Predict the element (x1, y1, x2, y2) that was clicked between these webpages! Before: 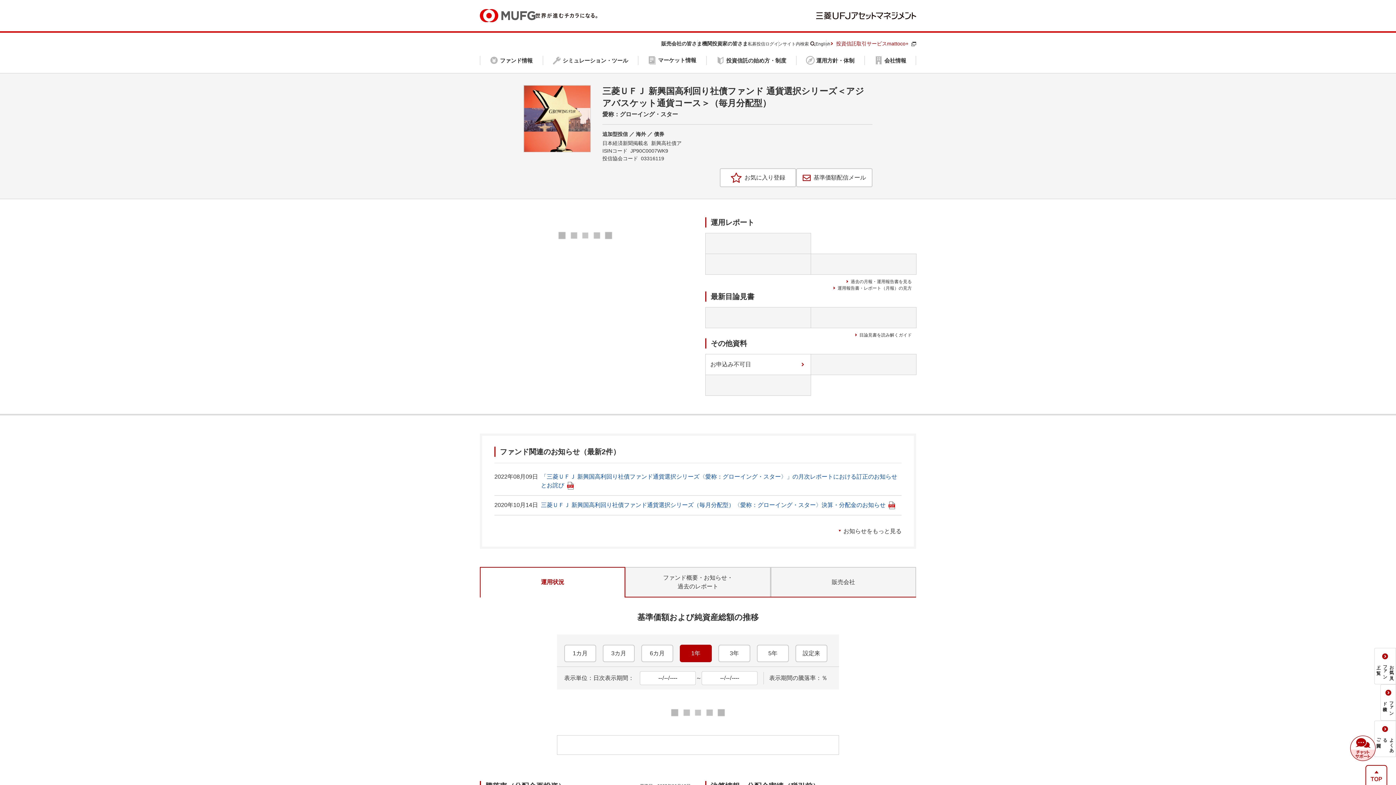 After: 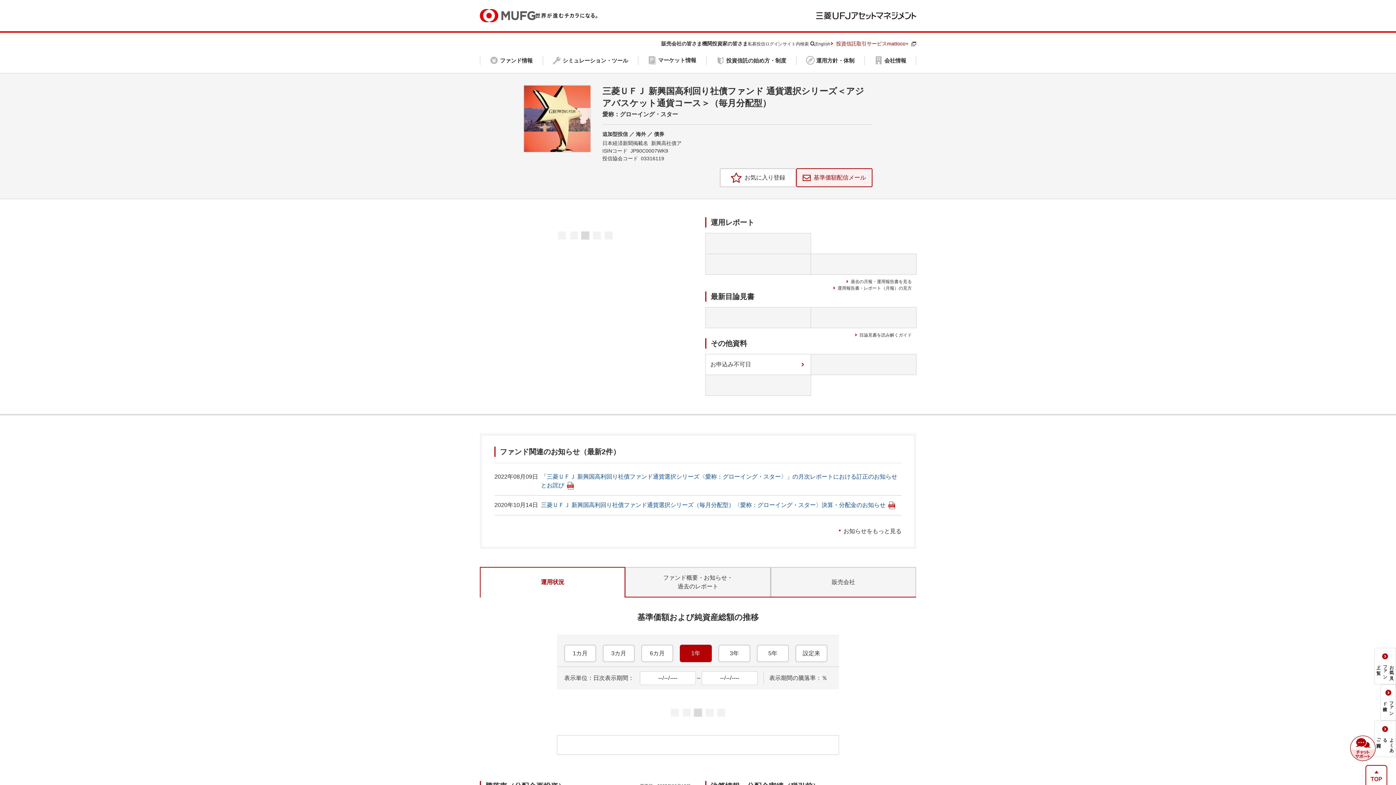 Action: label: 基準価額配信メール bbox: (796, 168, 872, 187)